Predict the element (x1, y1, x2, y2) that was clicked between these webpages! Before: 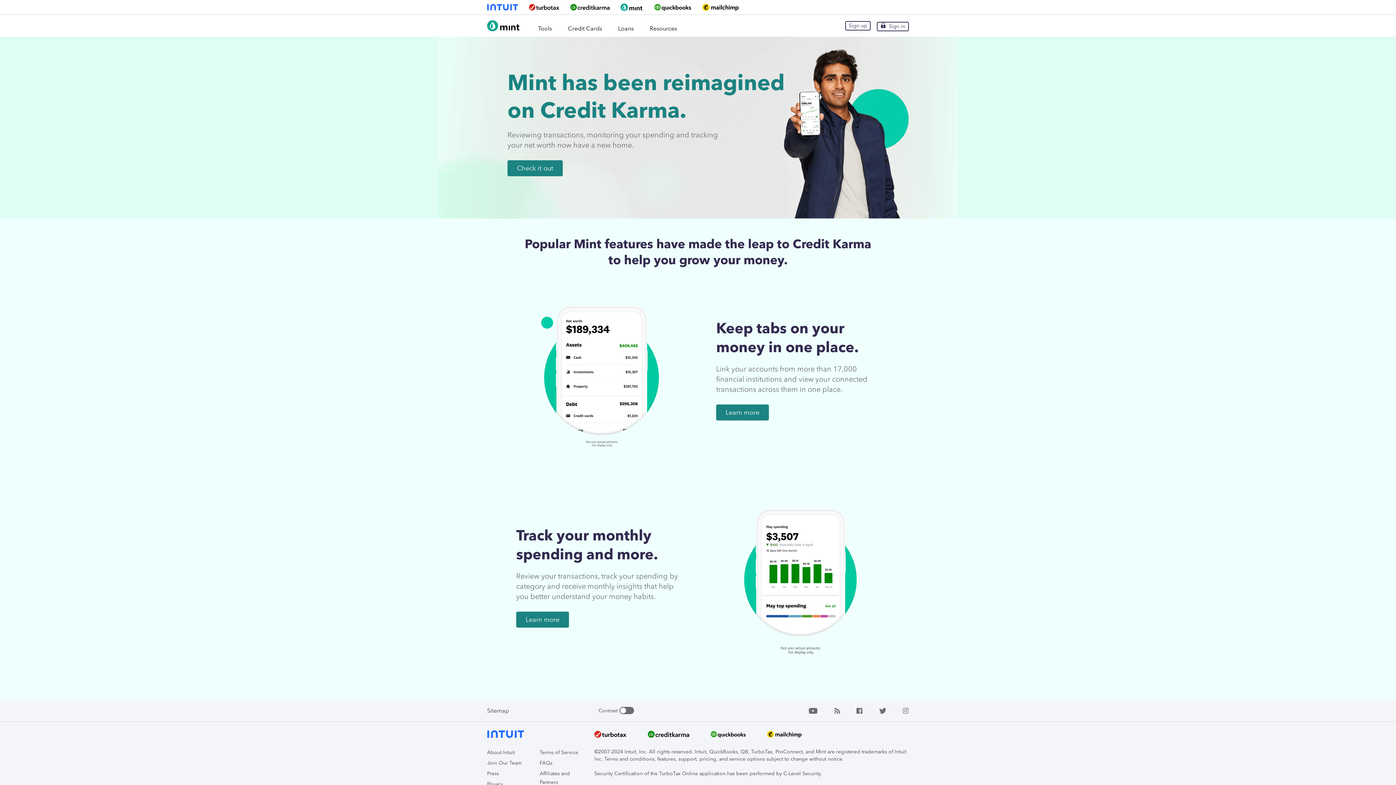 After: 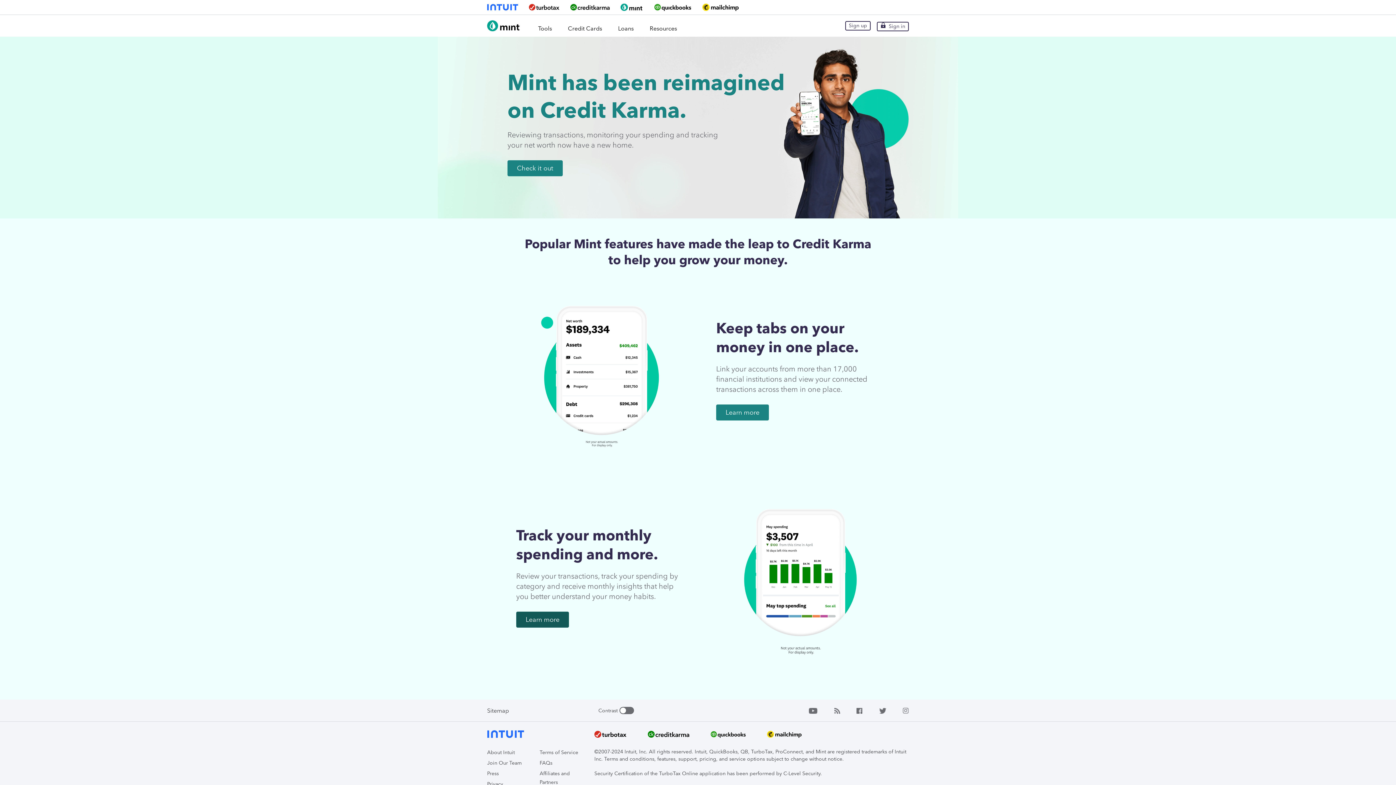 Action: bbox: (516, 612, 569, 628) label: Learn more